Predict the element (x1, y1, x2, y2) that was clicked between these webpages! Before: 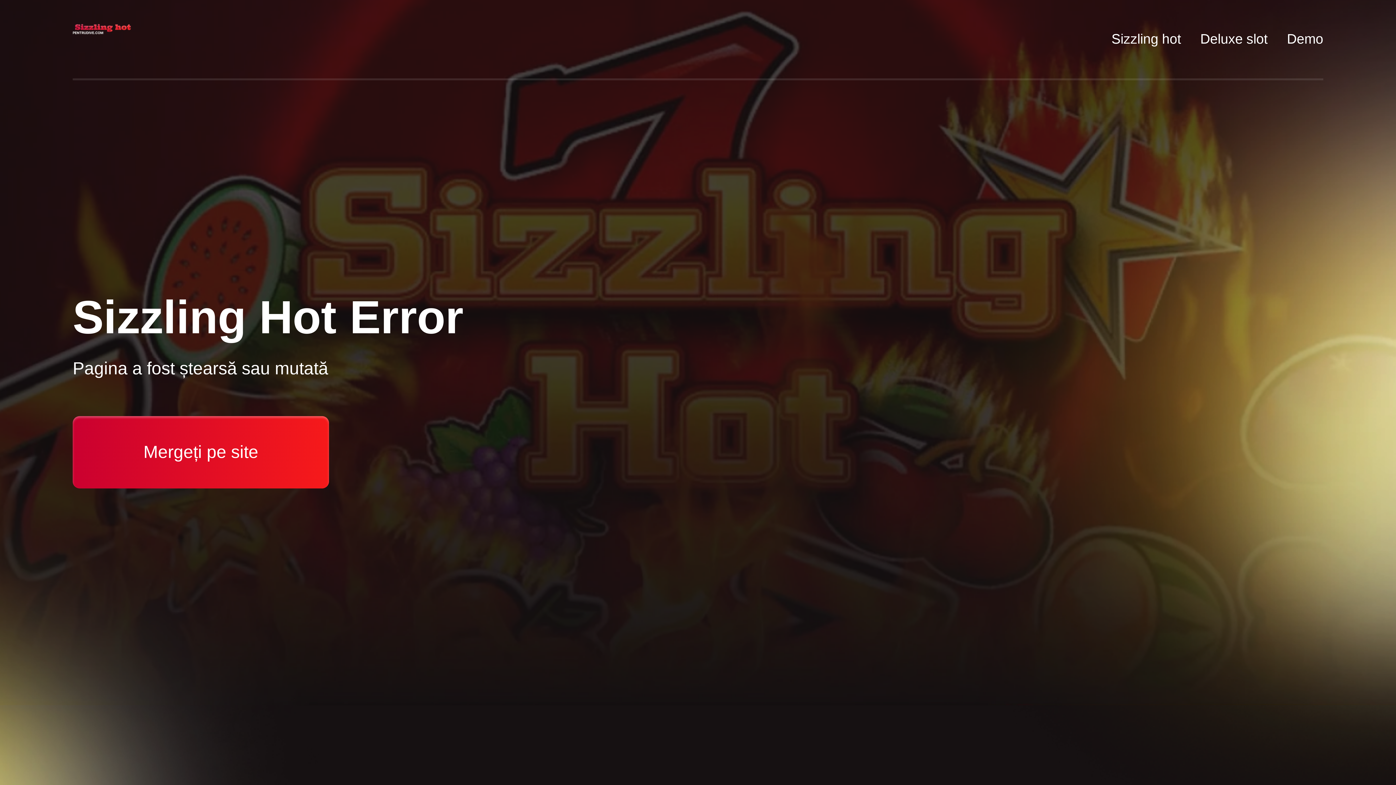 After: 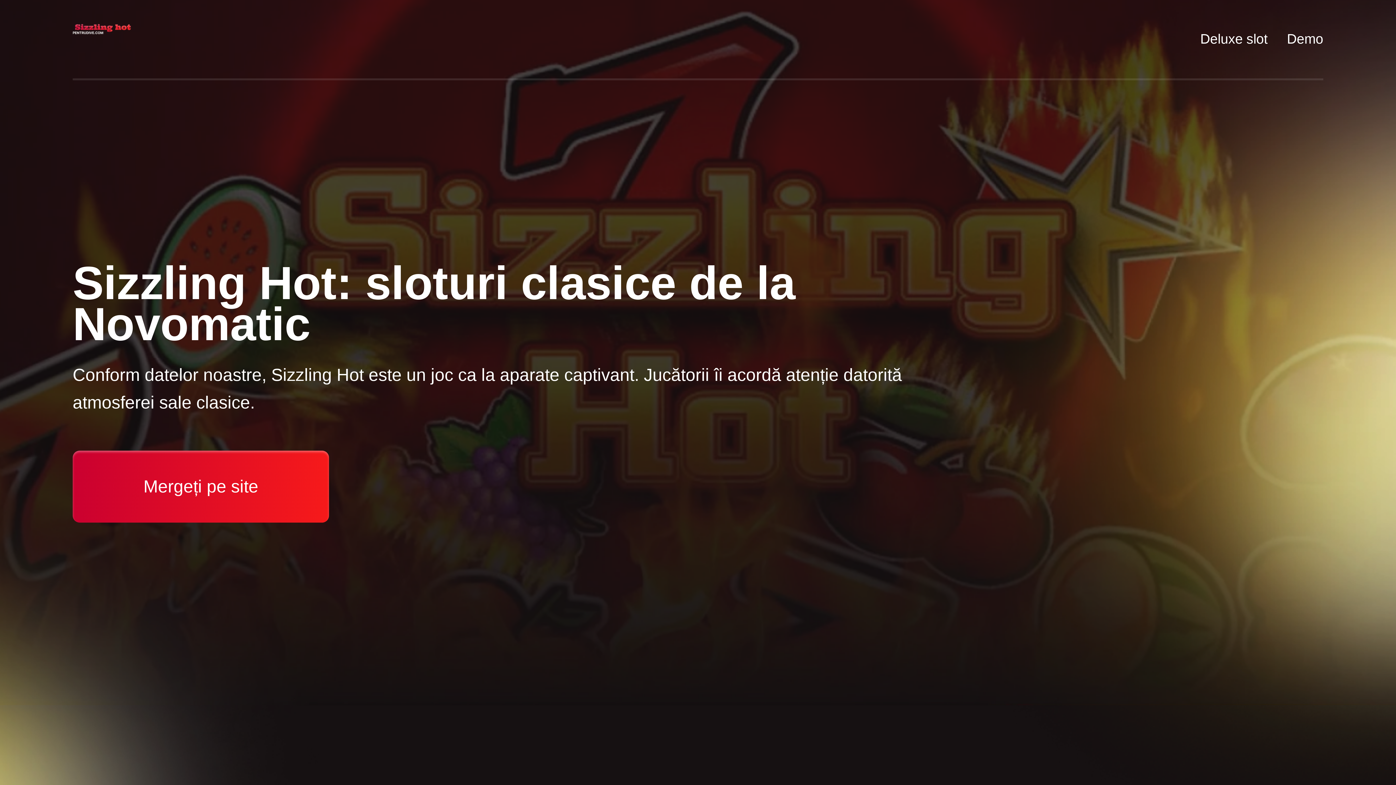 Action: bbox: (72, 22, 130, 56) label: logo